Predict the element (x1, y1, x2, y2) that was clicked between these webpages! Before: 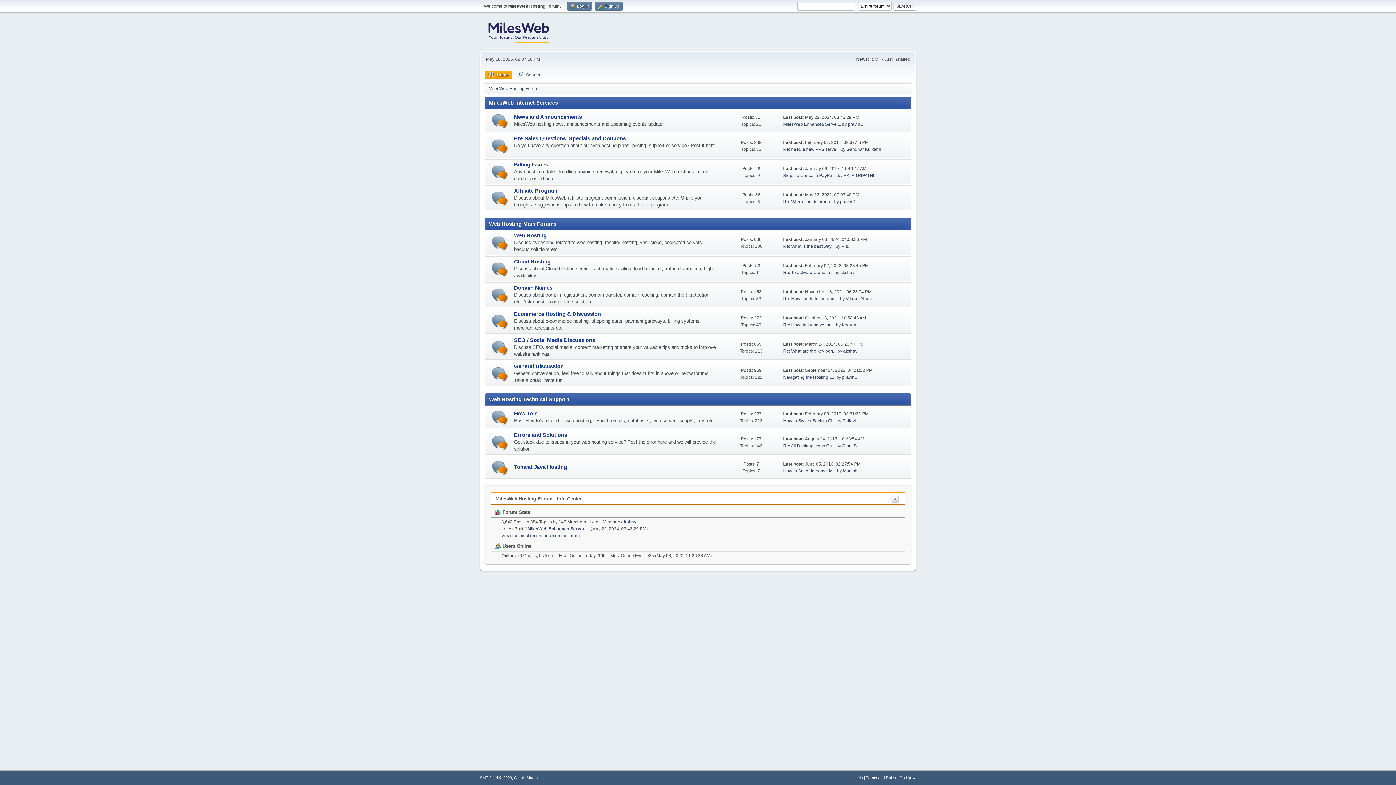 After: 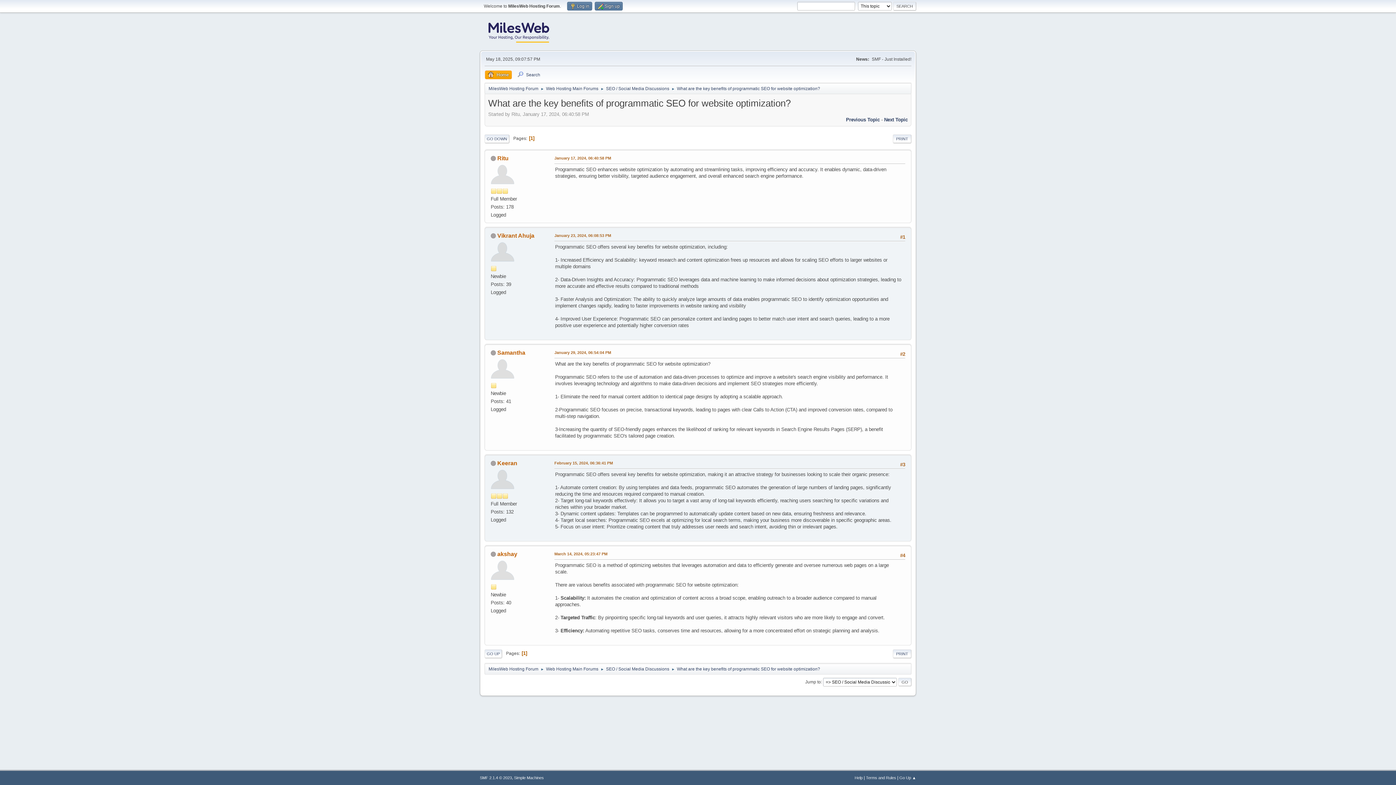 Action: bbox: (783, 348, 836, 353) label: Re: What are the key ben...